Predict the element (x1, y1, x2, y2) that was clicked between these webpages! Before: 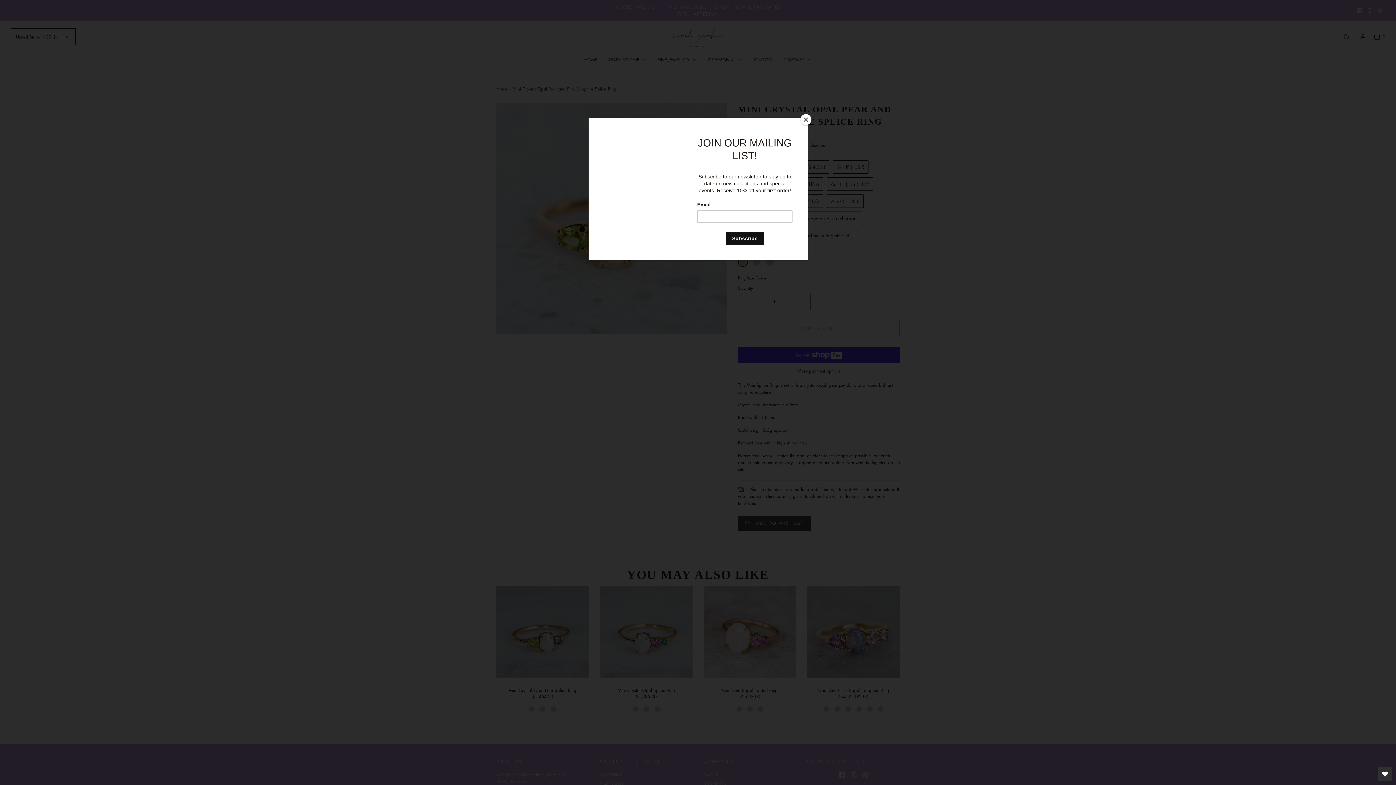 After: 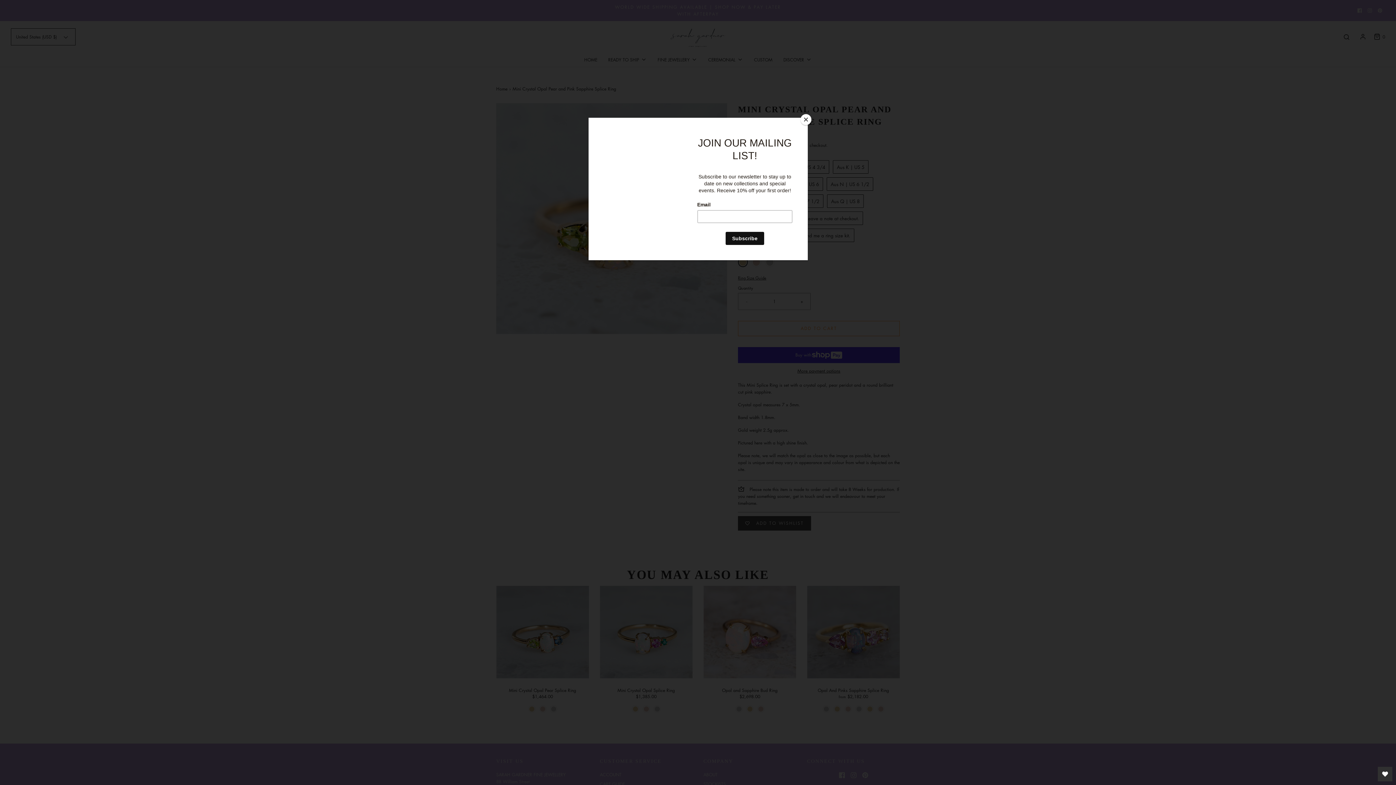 Action: label: Open Wishlist bbox: (1378, 767, 1392, 781)